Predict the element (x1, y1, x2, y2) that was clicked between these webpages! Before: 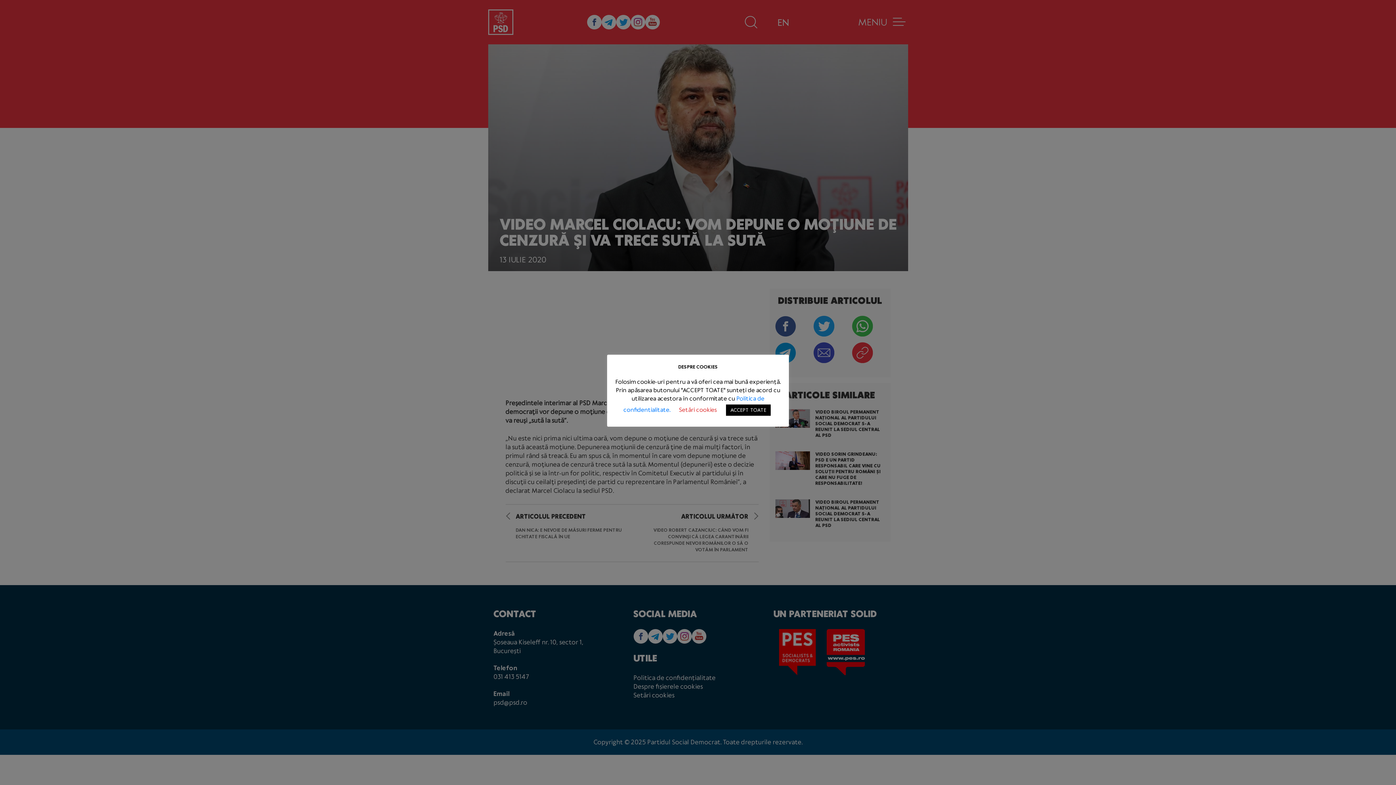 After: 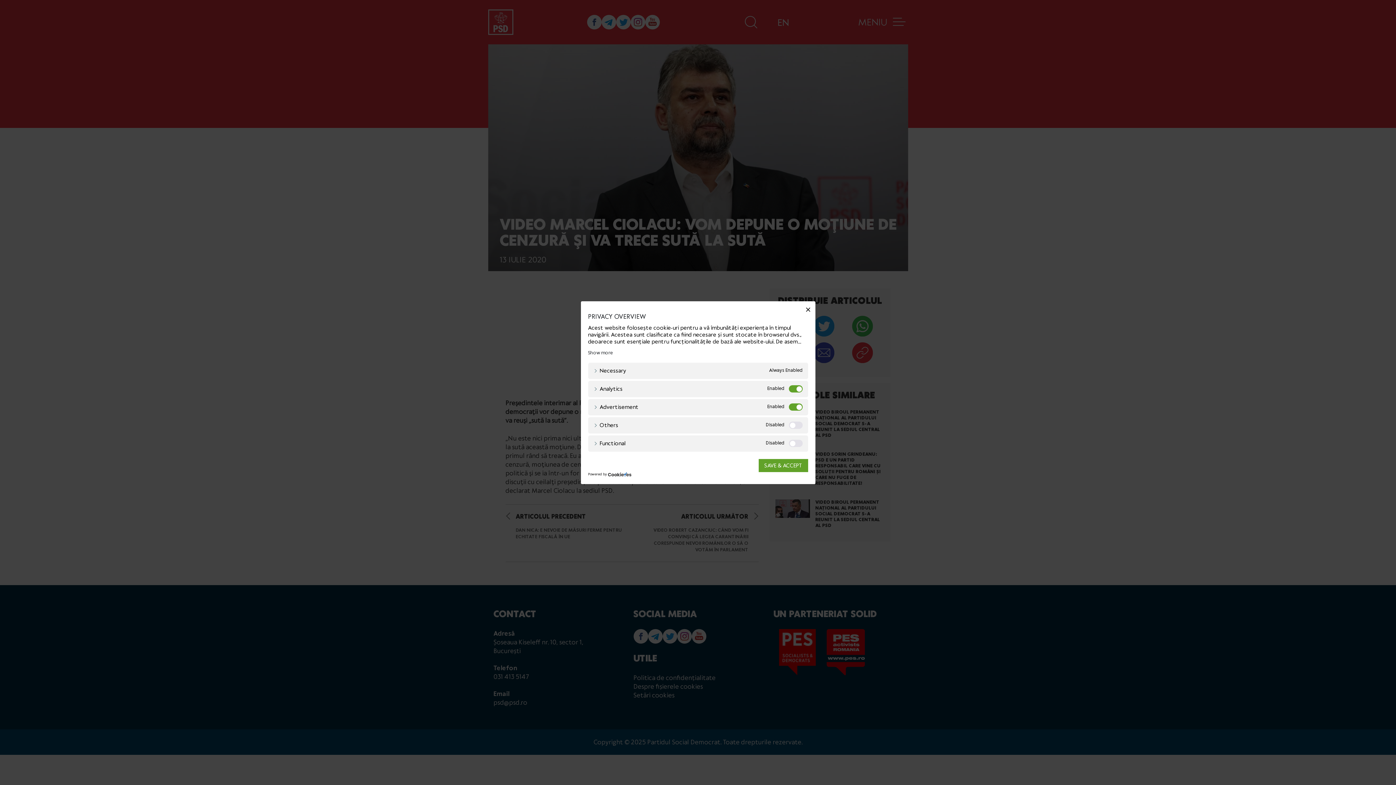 Action: bbox: (679, 406, 717, 413) label: Setări cookies